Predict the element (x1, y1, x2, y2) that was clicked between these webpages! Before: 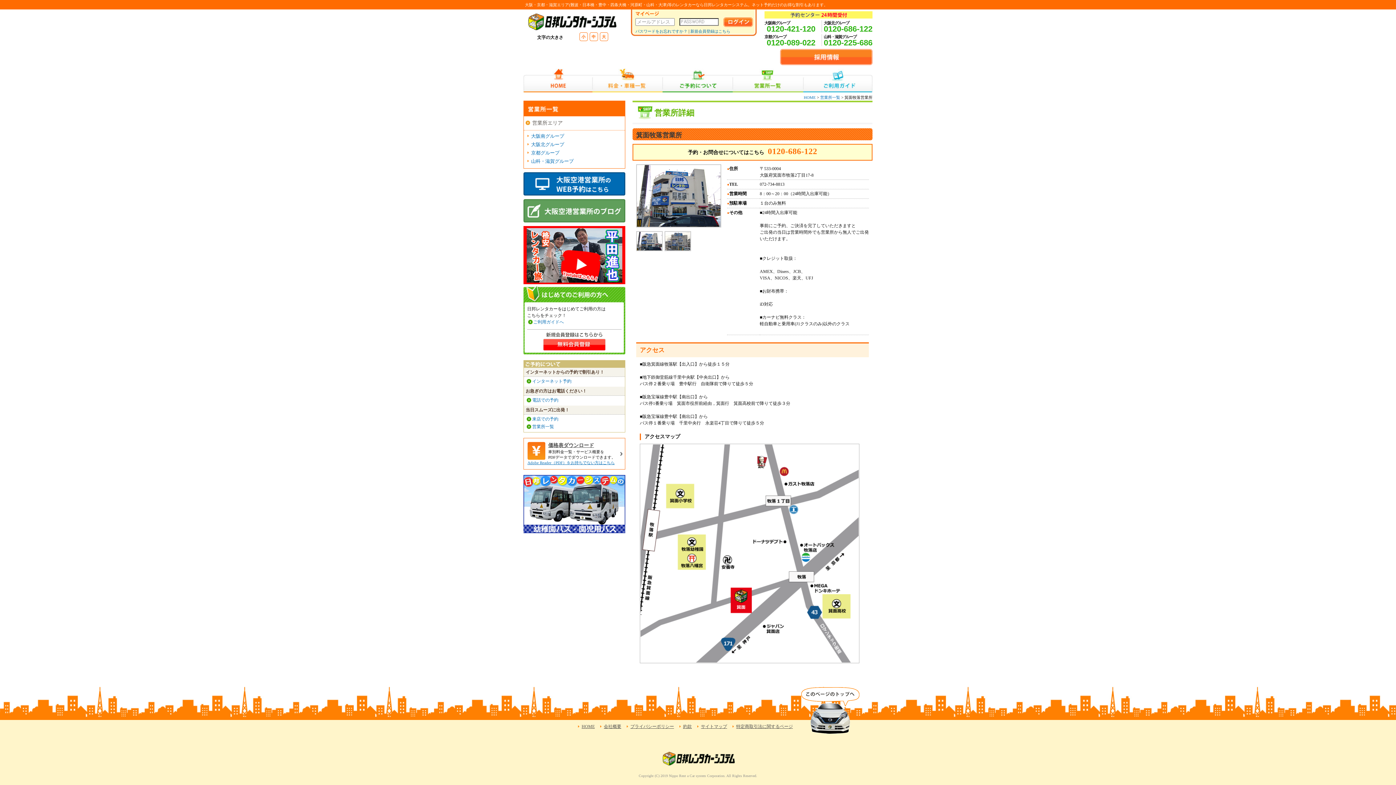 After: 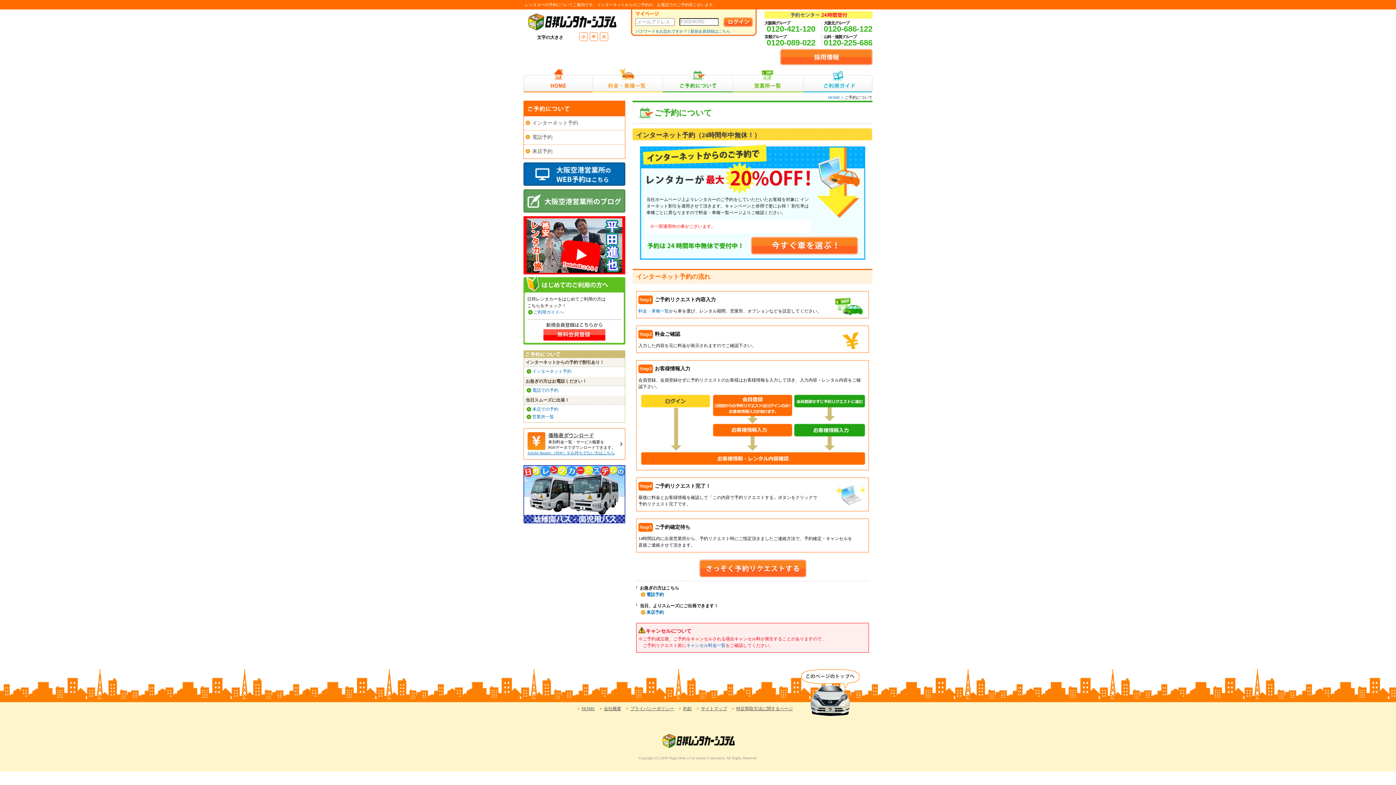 Action: label: ご予約について bbox: (662, 68, 733, 92)